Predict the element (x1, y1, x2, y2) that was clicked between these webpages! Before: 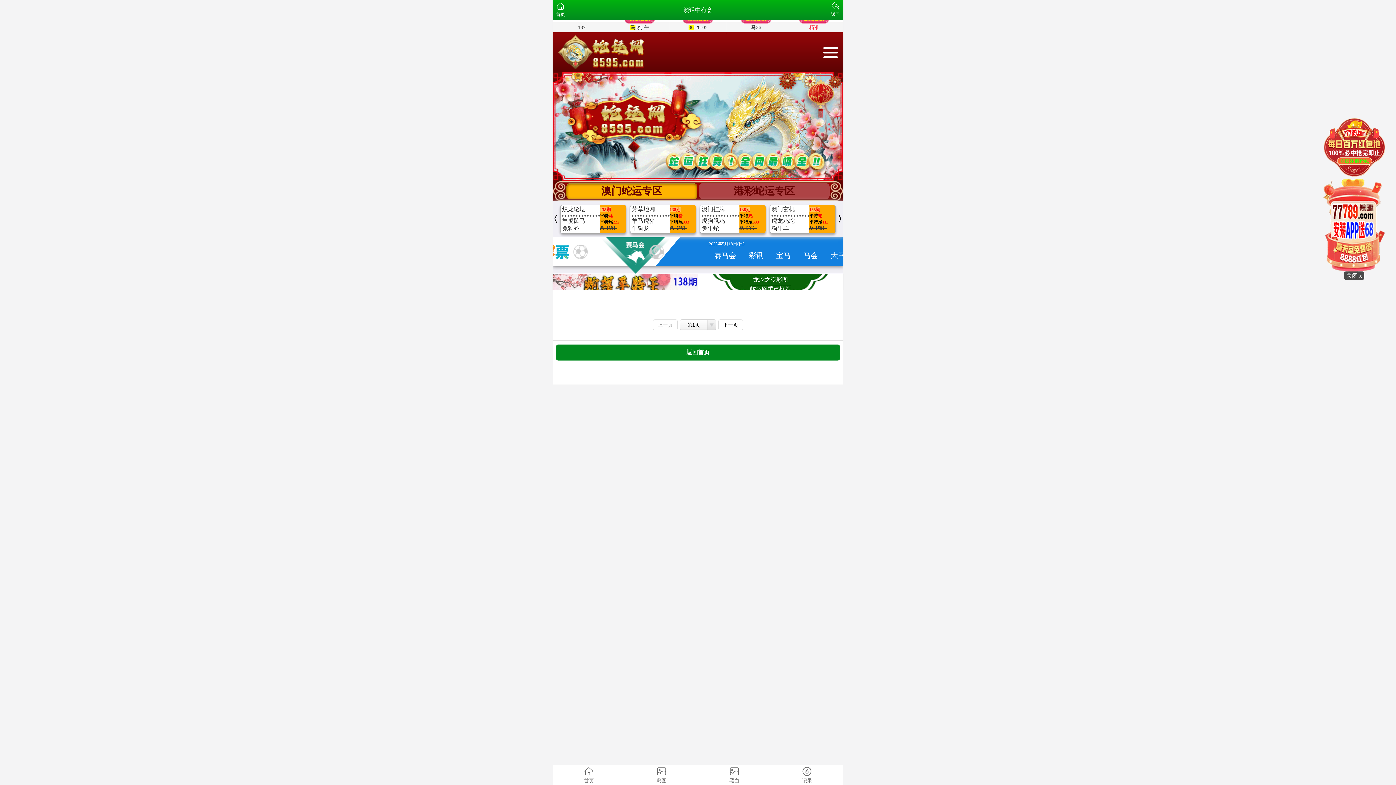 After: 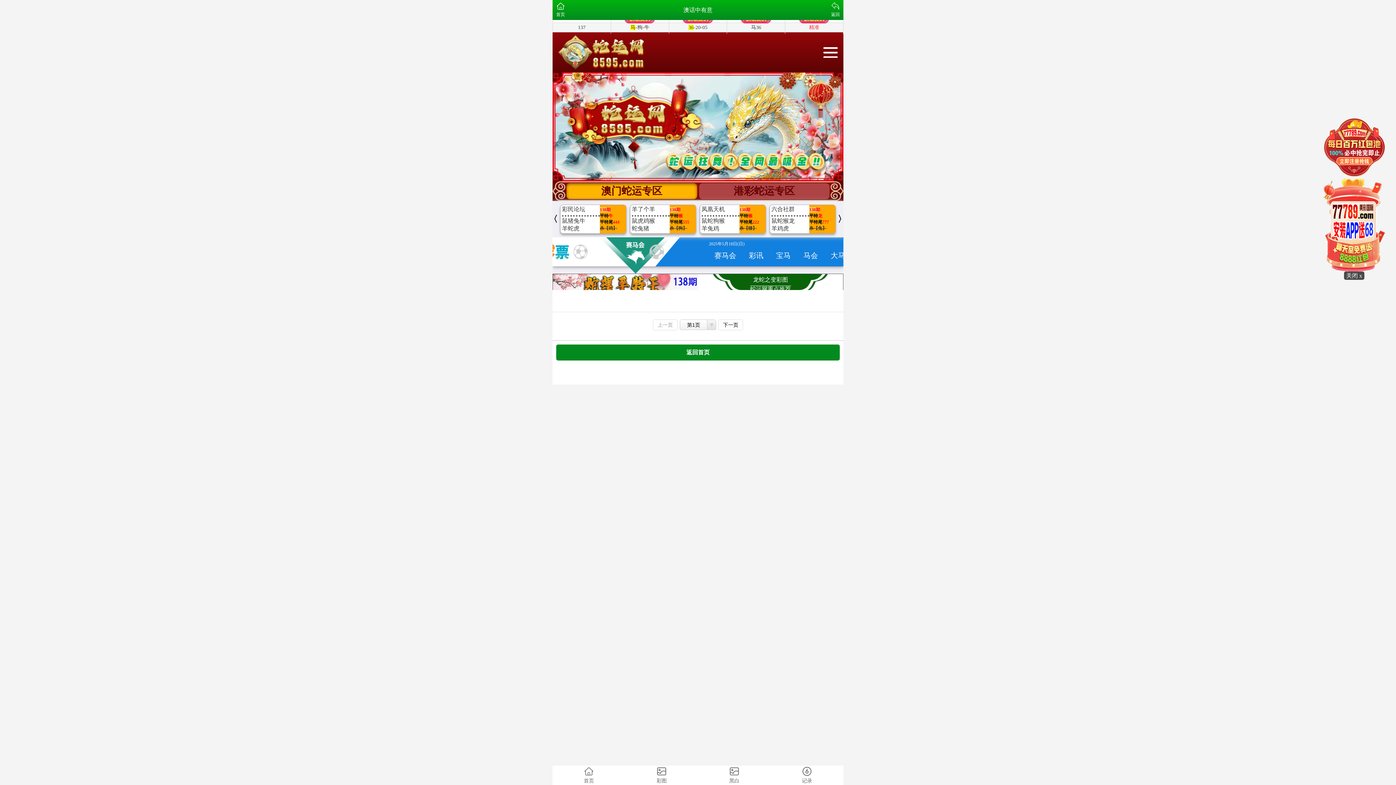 Action: label: 上一页 bbox: (653, 319, 677, 330)